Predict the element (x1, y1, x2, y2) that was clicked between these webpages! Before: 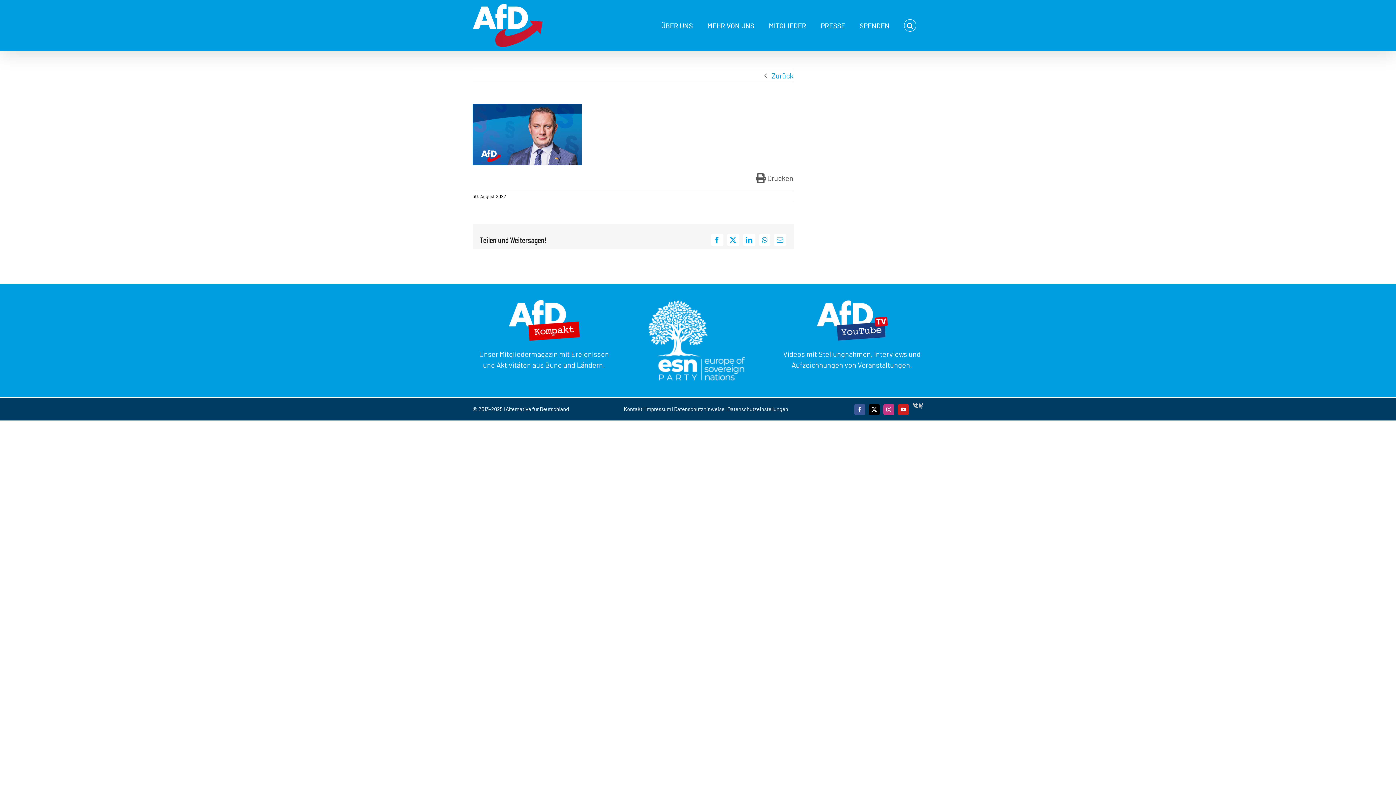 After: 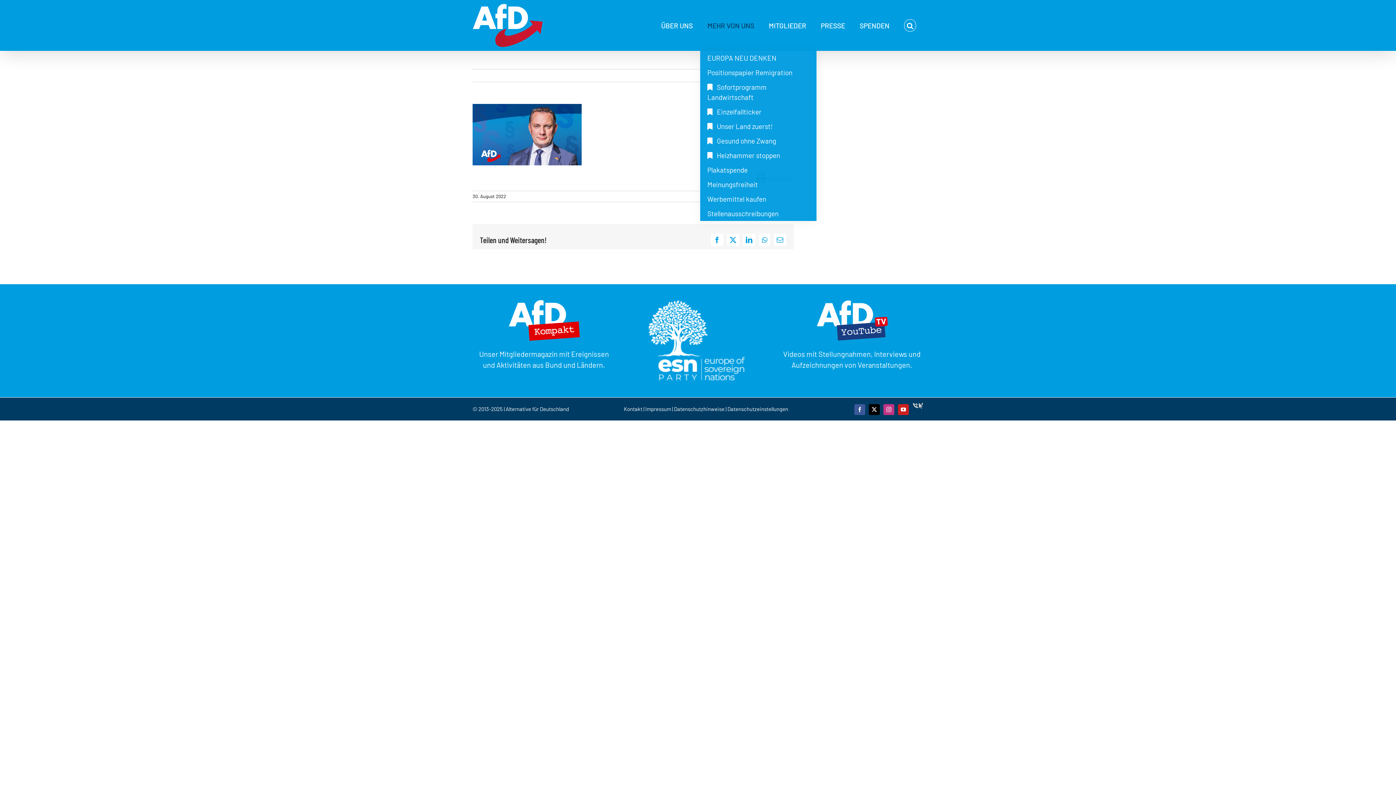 Action: bbox: (707, 0, 754, 50) label: MEHR VON UNS